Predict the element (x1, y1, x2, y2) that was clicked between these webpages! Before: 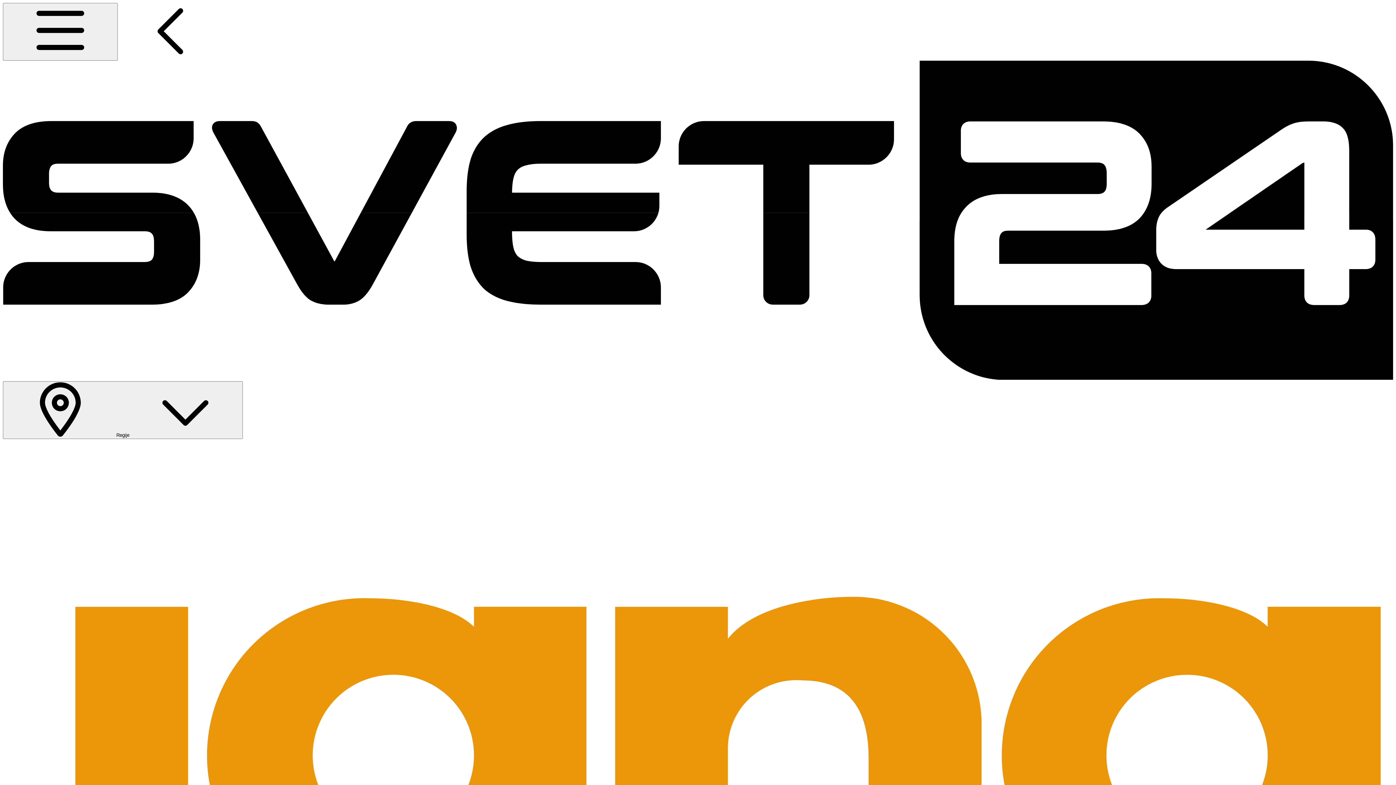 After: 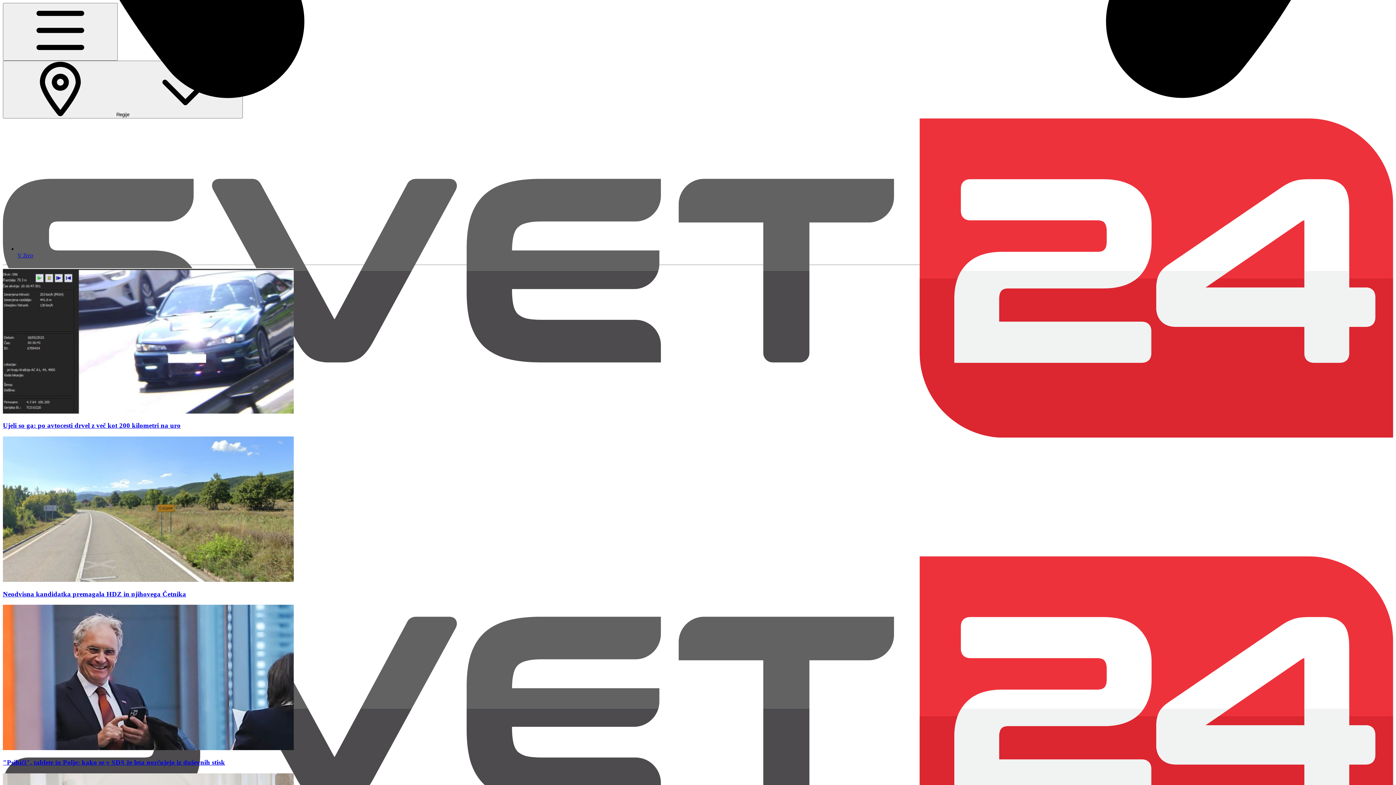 Action: bbox: (2, 53, 1393, 380) label:  